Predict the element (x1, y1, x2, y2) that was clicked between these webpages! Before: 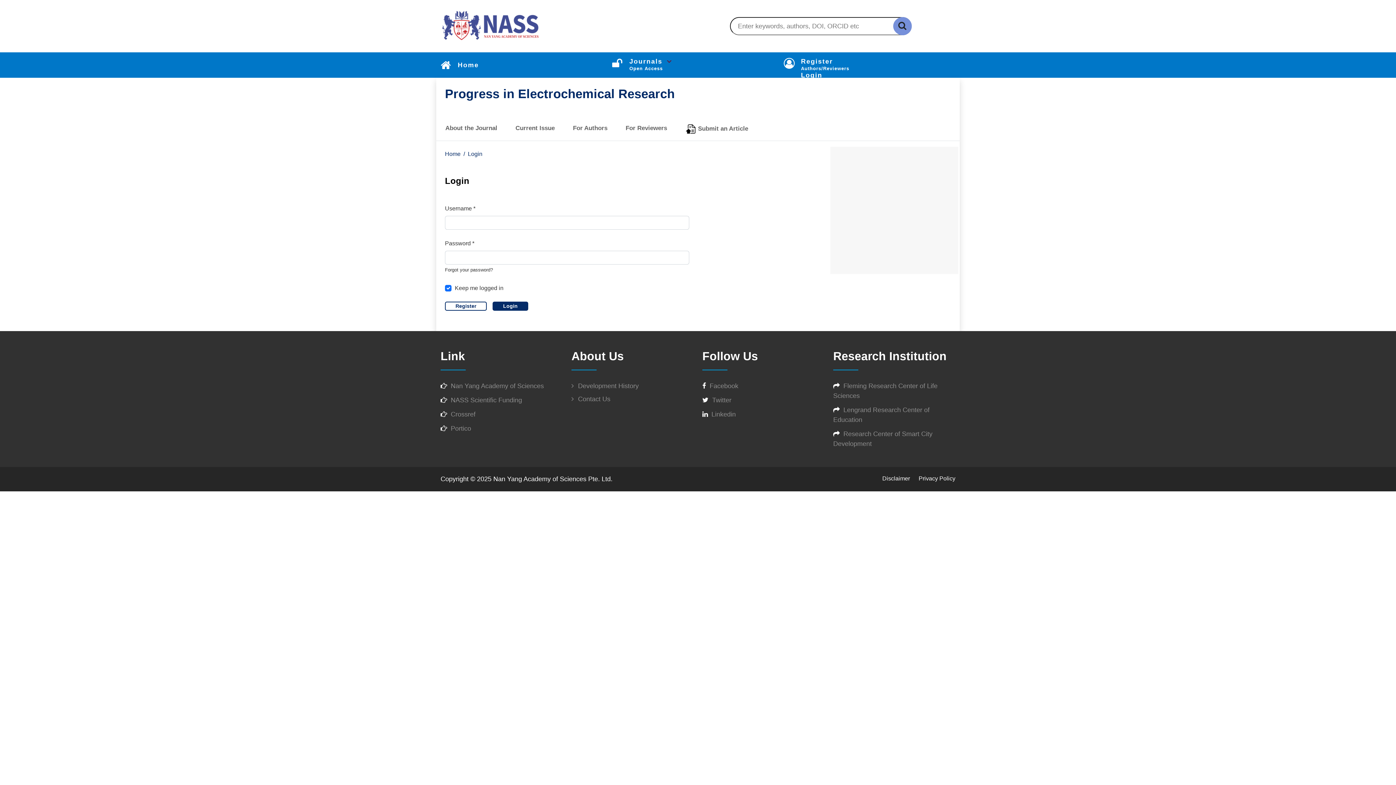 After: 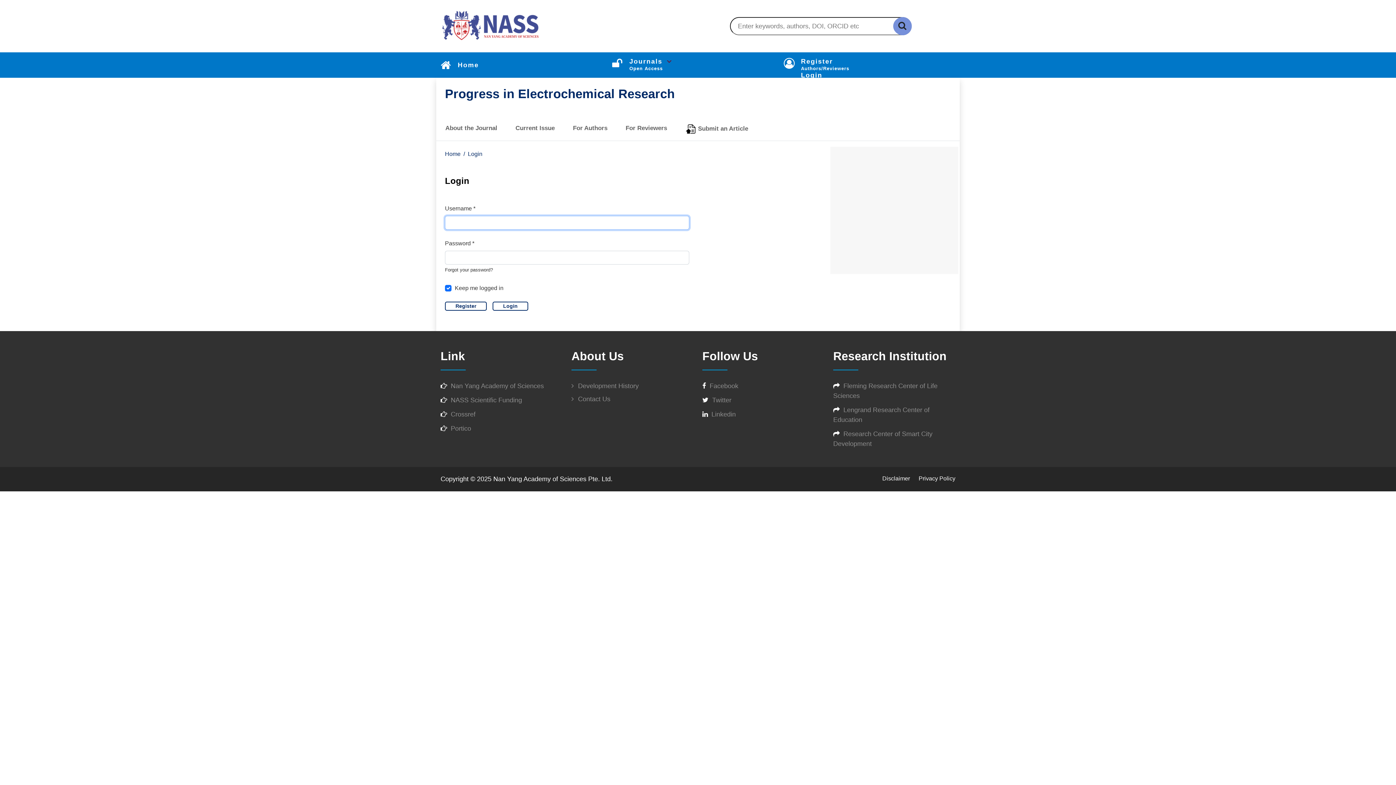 Action: label: Login bbox: (492, 301, 528, 310)